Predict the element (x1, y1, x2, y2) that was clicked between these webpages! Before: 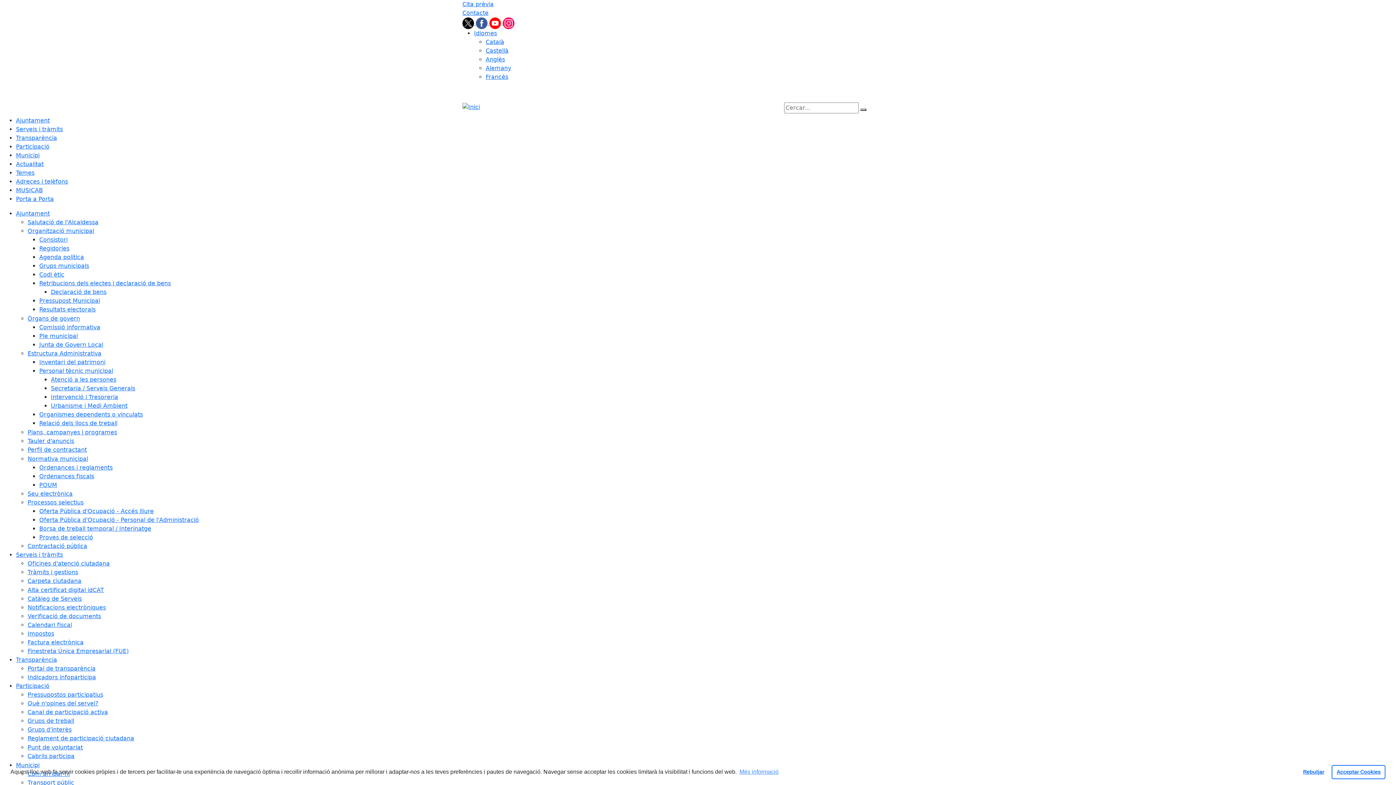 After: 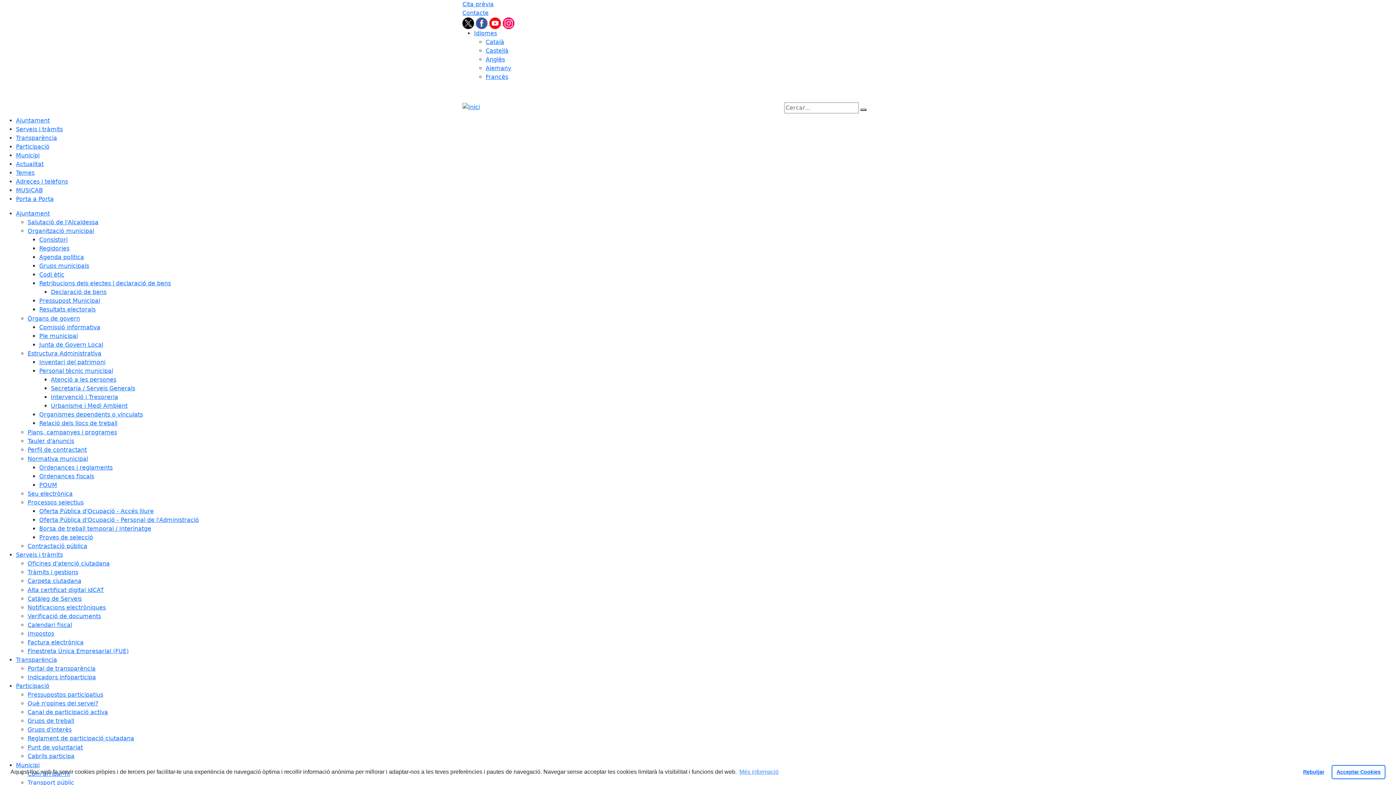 Action: label: Processos selectius bbox: (27, 499, 83, 506)